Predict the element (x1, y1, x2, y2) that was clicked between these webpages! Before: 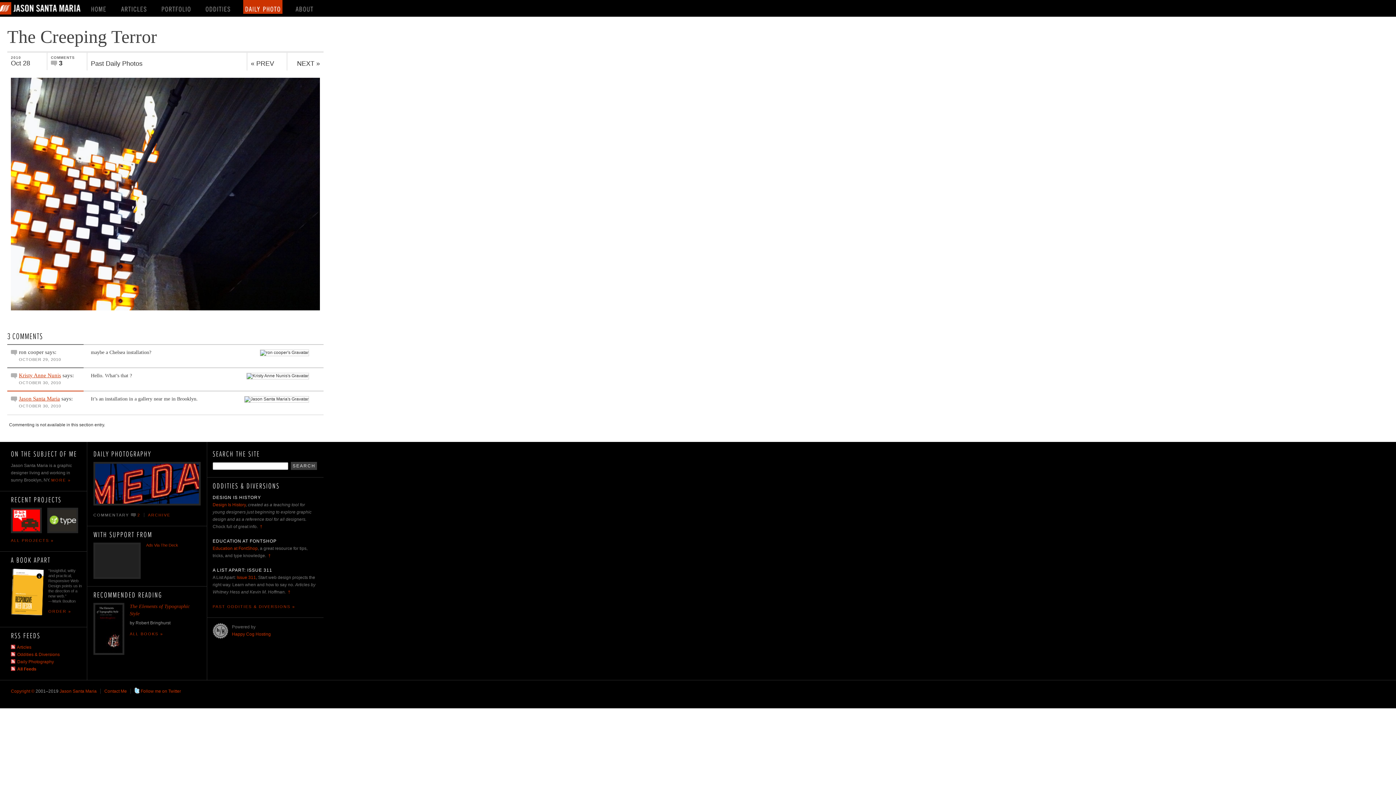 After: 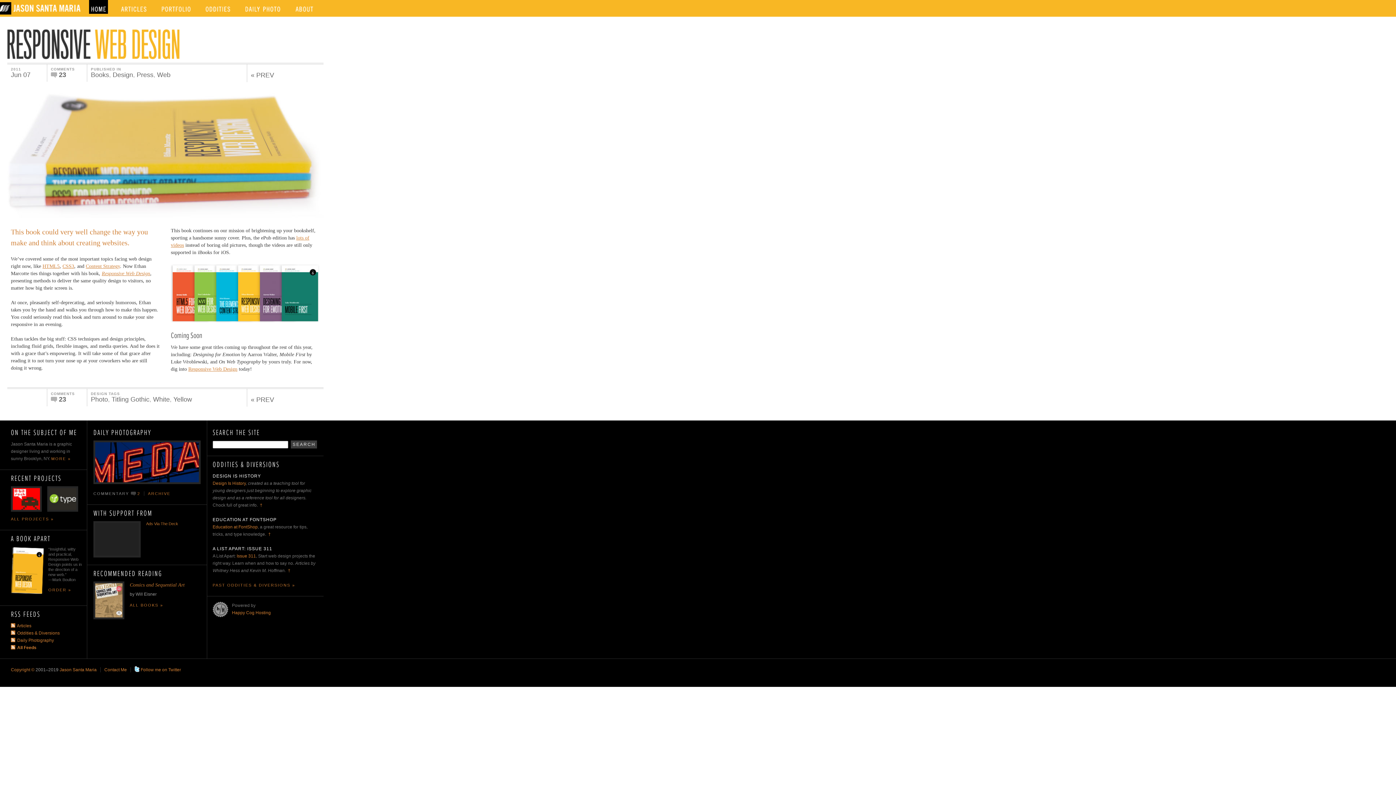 Action: bbox: (89, 0, 108, 13) label: Home